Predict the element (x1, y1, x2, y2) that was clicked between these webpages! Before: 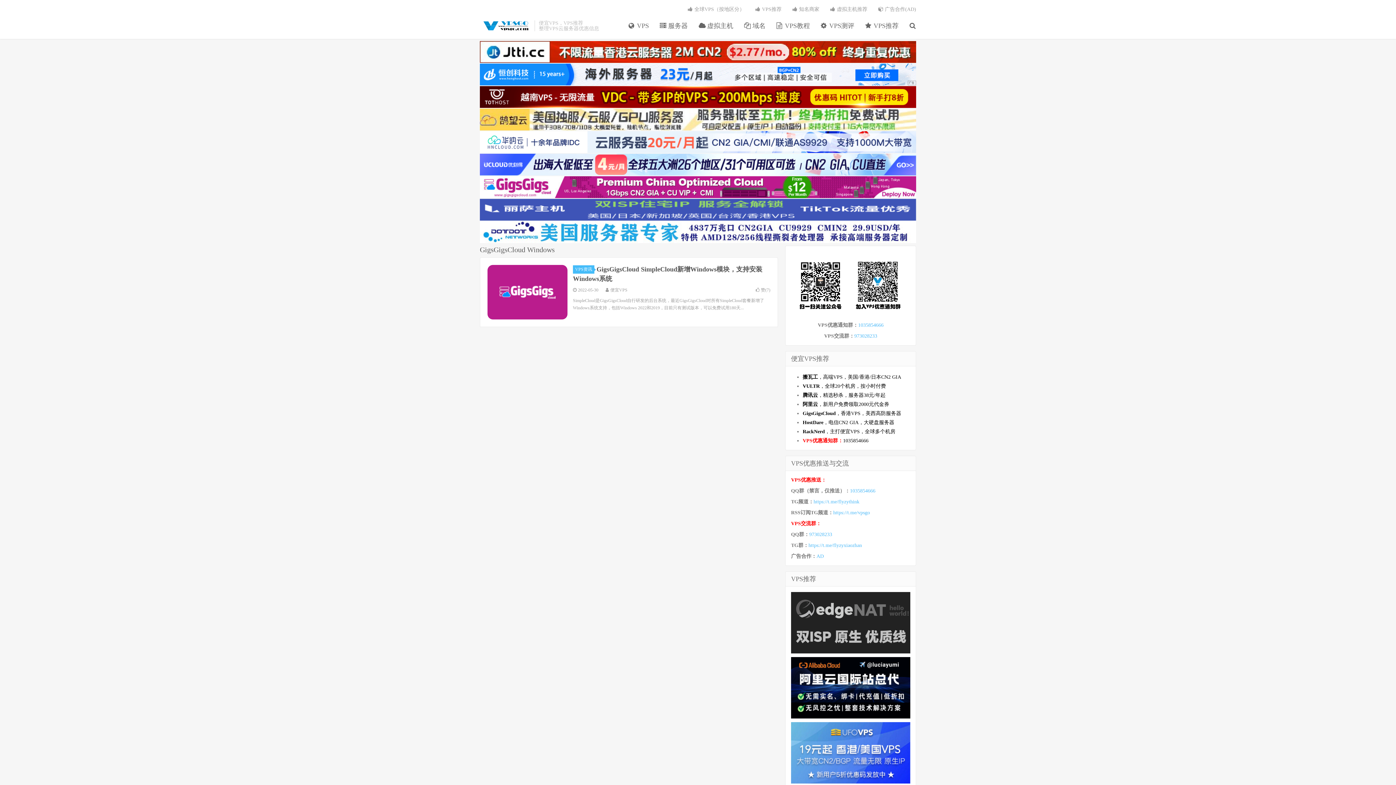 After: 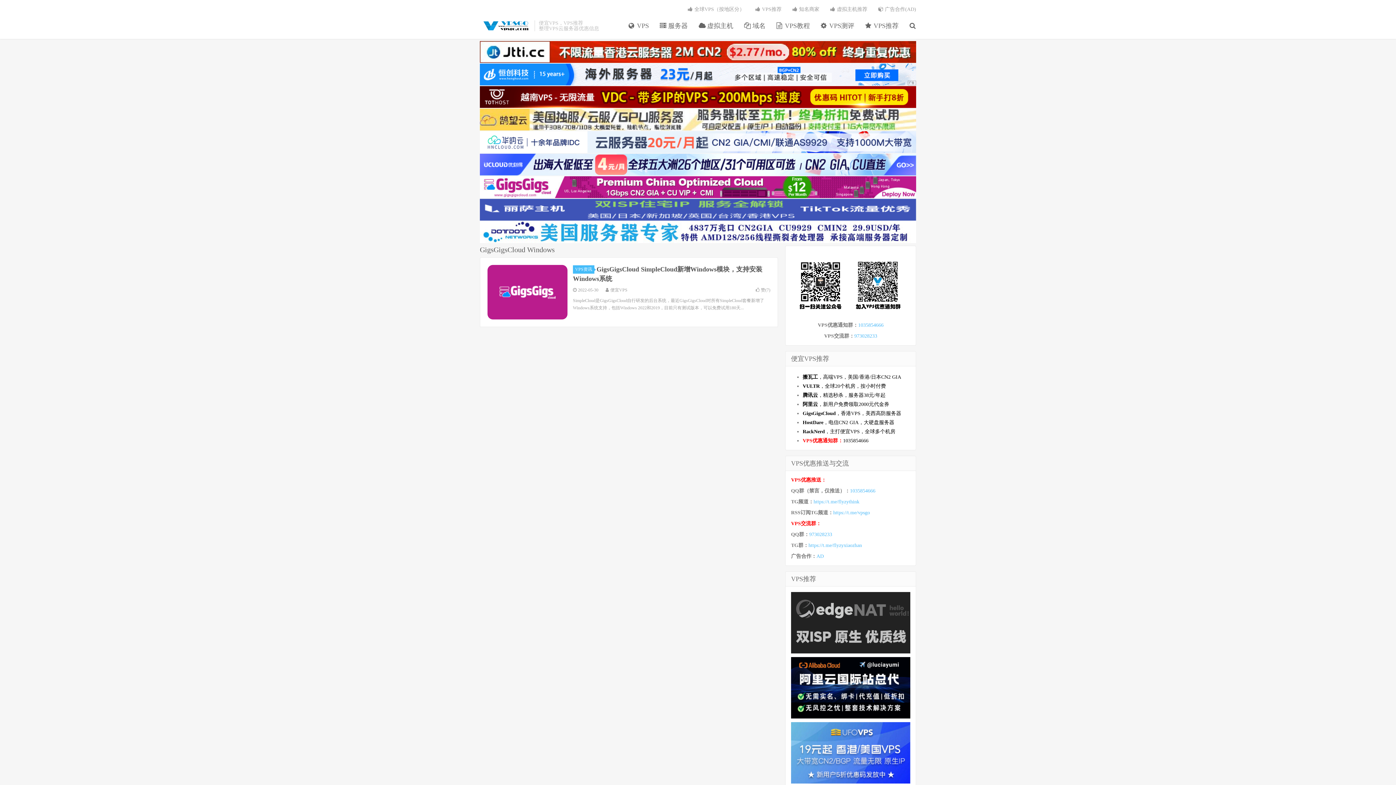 Action: label:   bbox: (480, 49, 916, 54)